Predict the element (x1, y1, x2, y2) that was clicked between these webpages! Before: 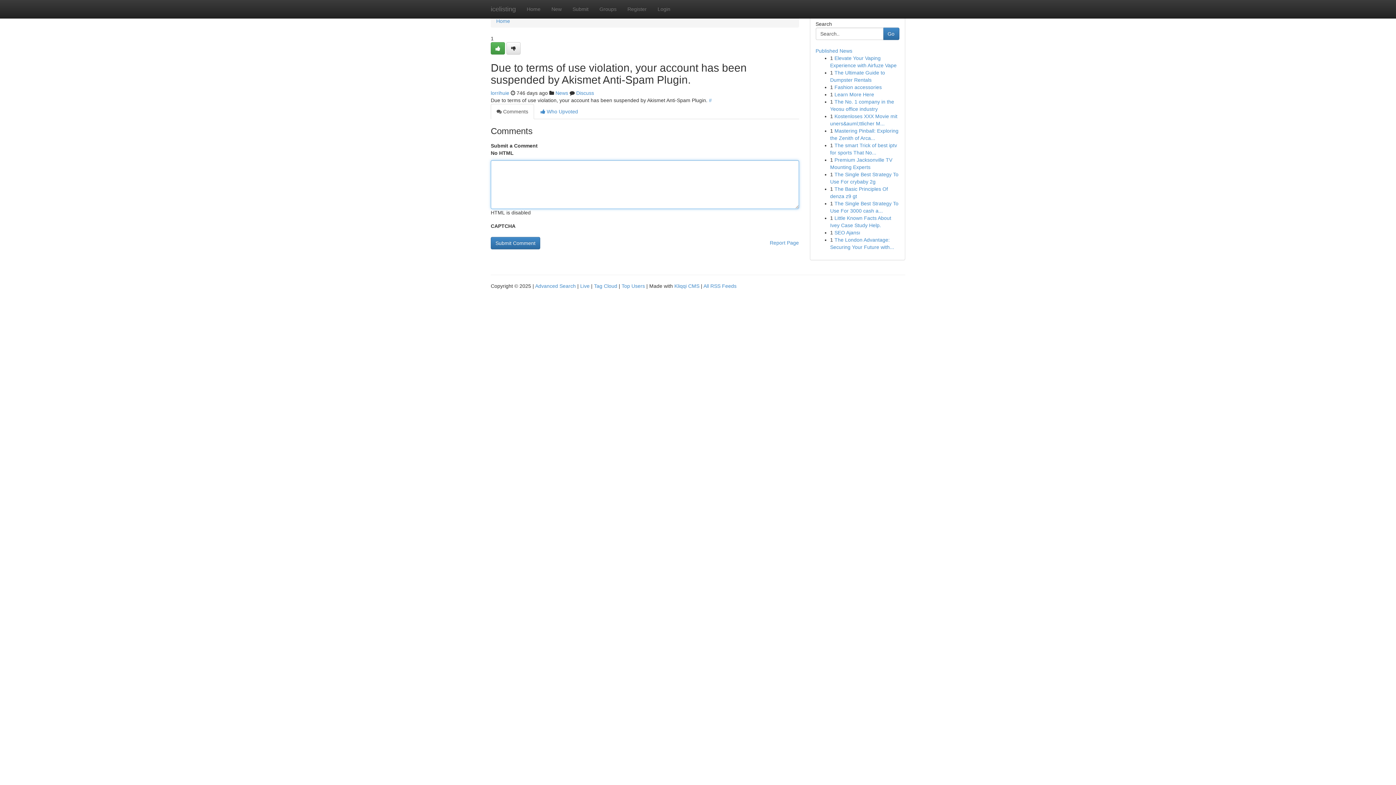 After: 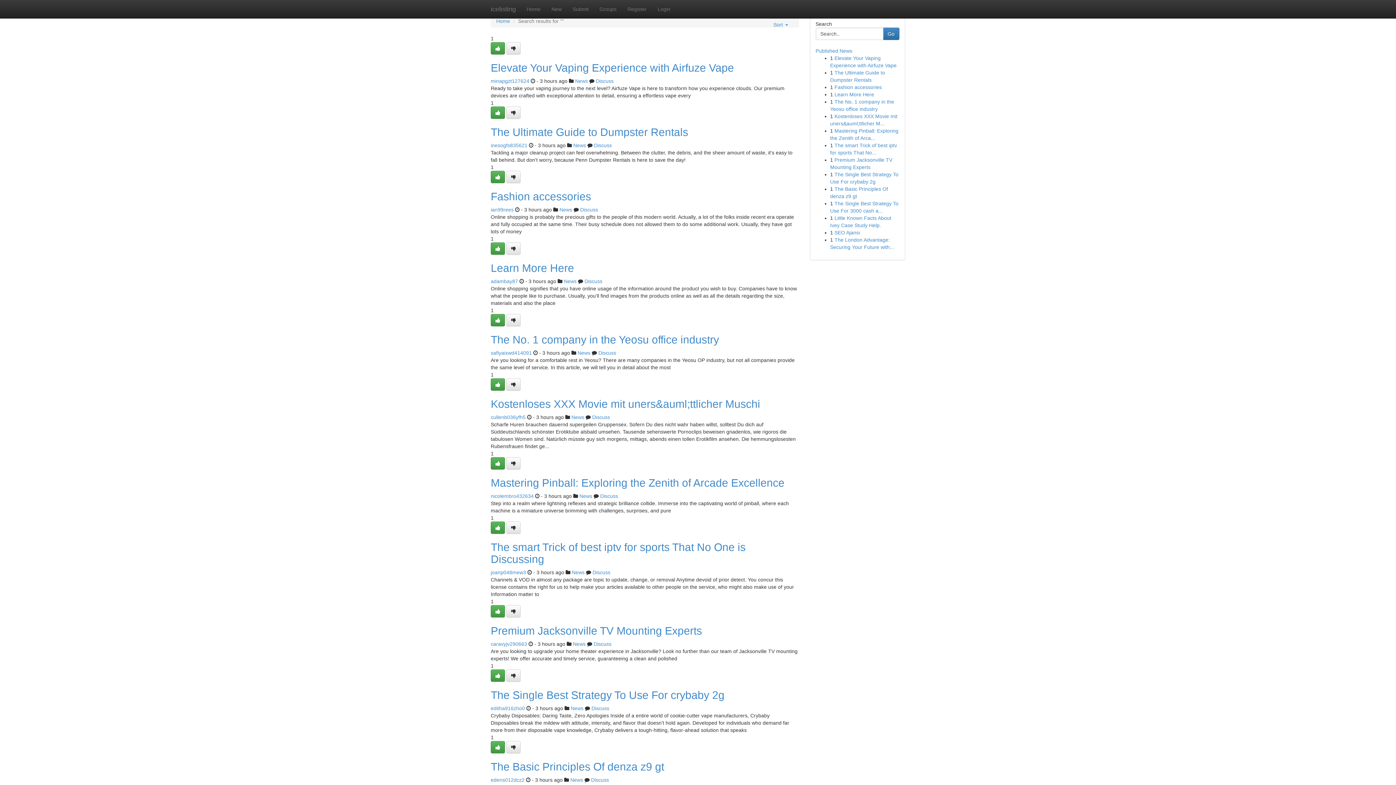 Action: label: Advanced Search bbox: (535, 283, 576, 289)